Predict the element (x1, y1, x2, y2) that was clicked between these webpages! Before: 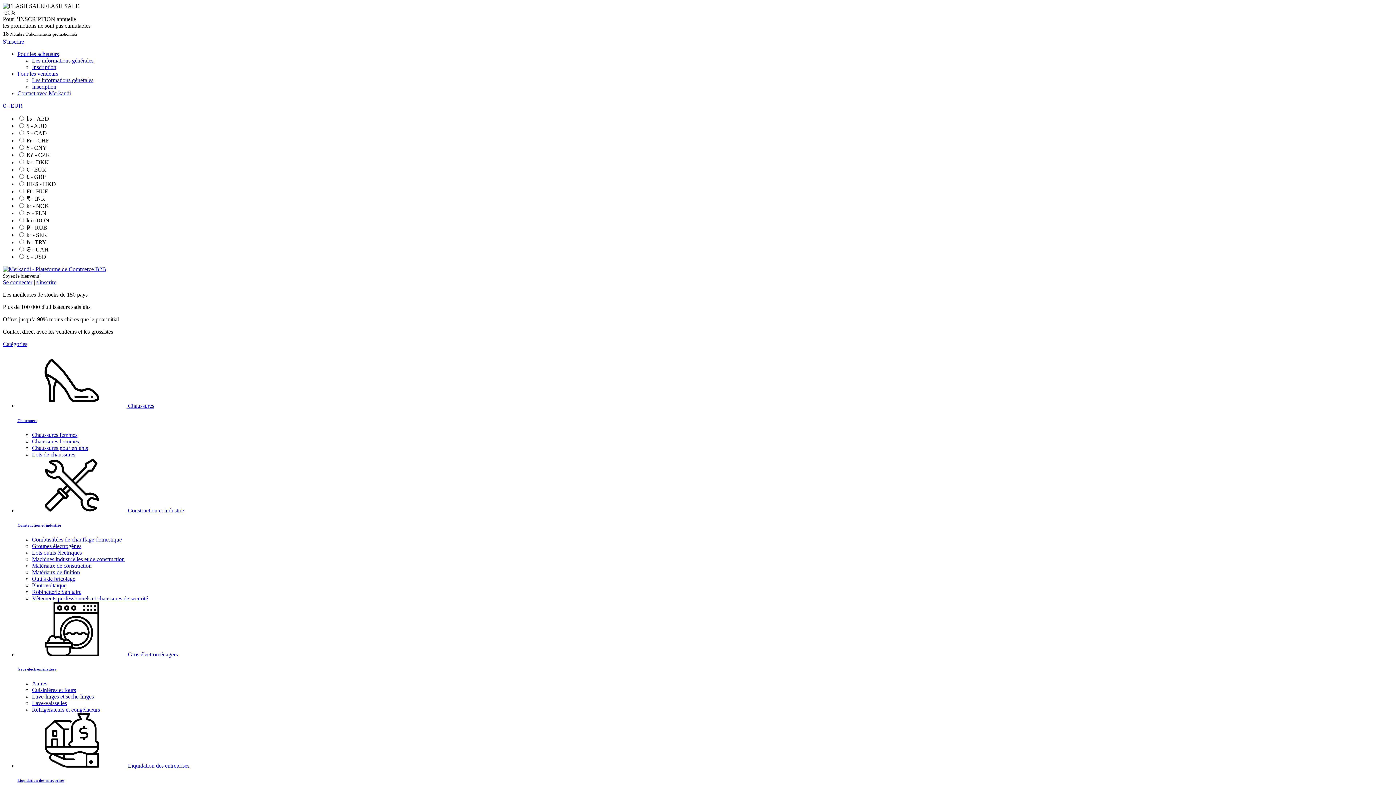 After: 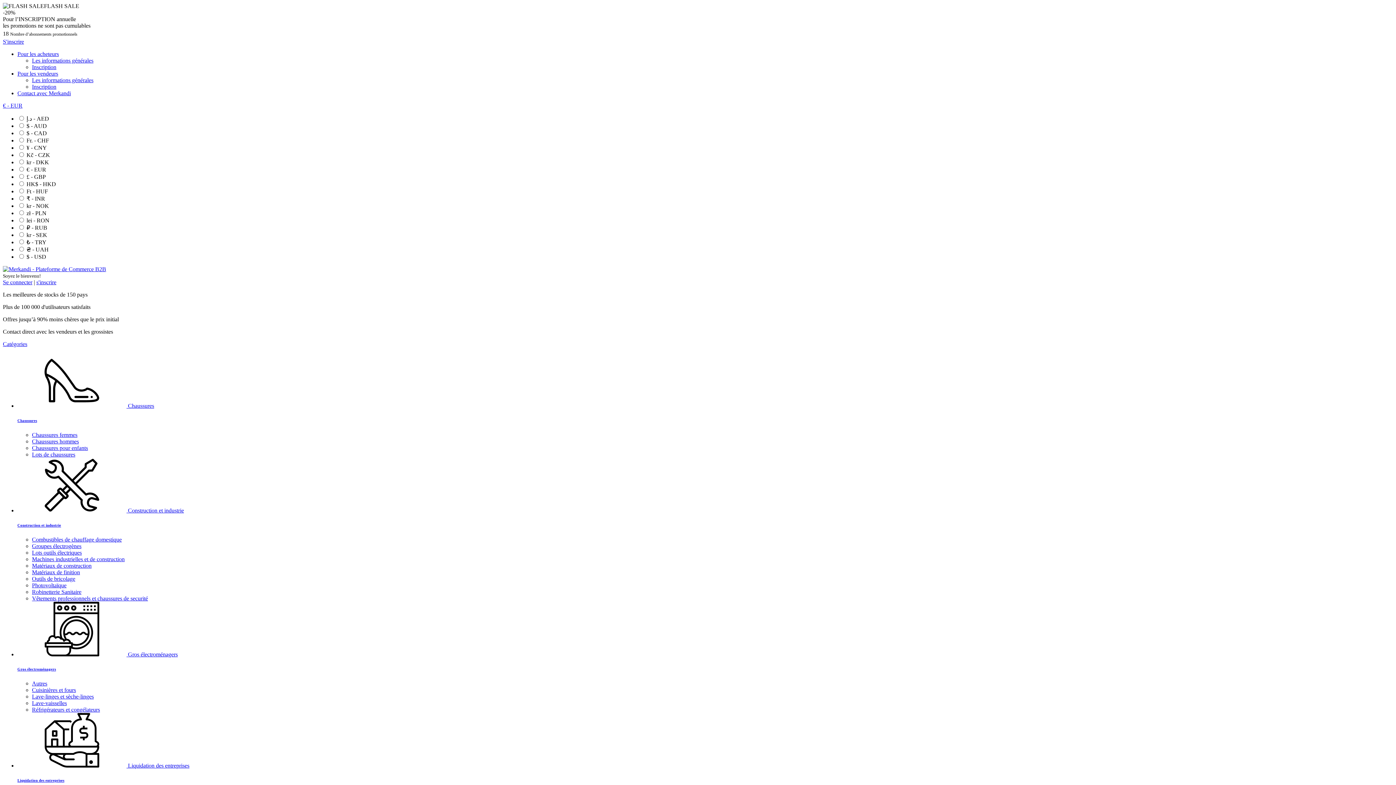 Action: label: Cuisinières et fours bbox: (32, 687, 76, 693)